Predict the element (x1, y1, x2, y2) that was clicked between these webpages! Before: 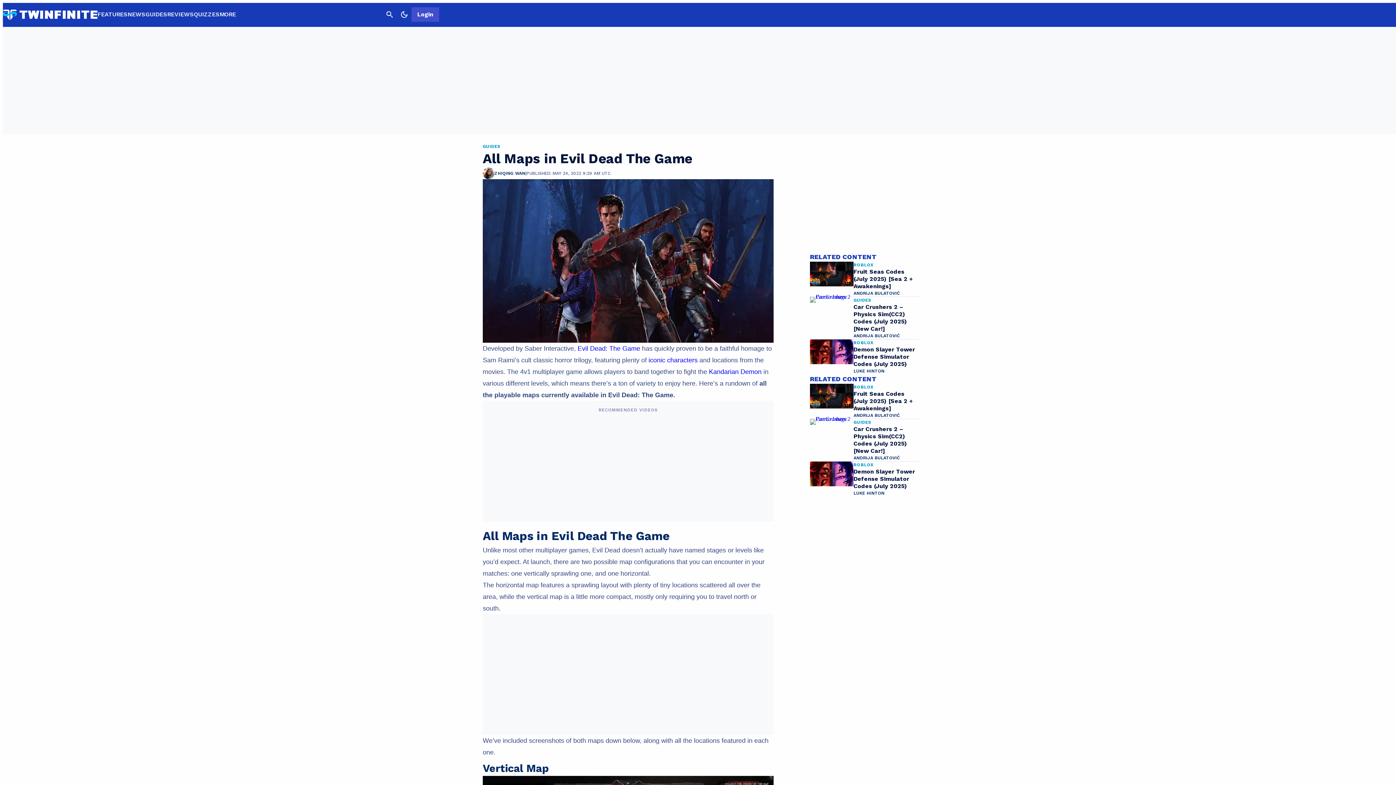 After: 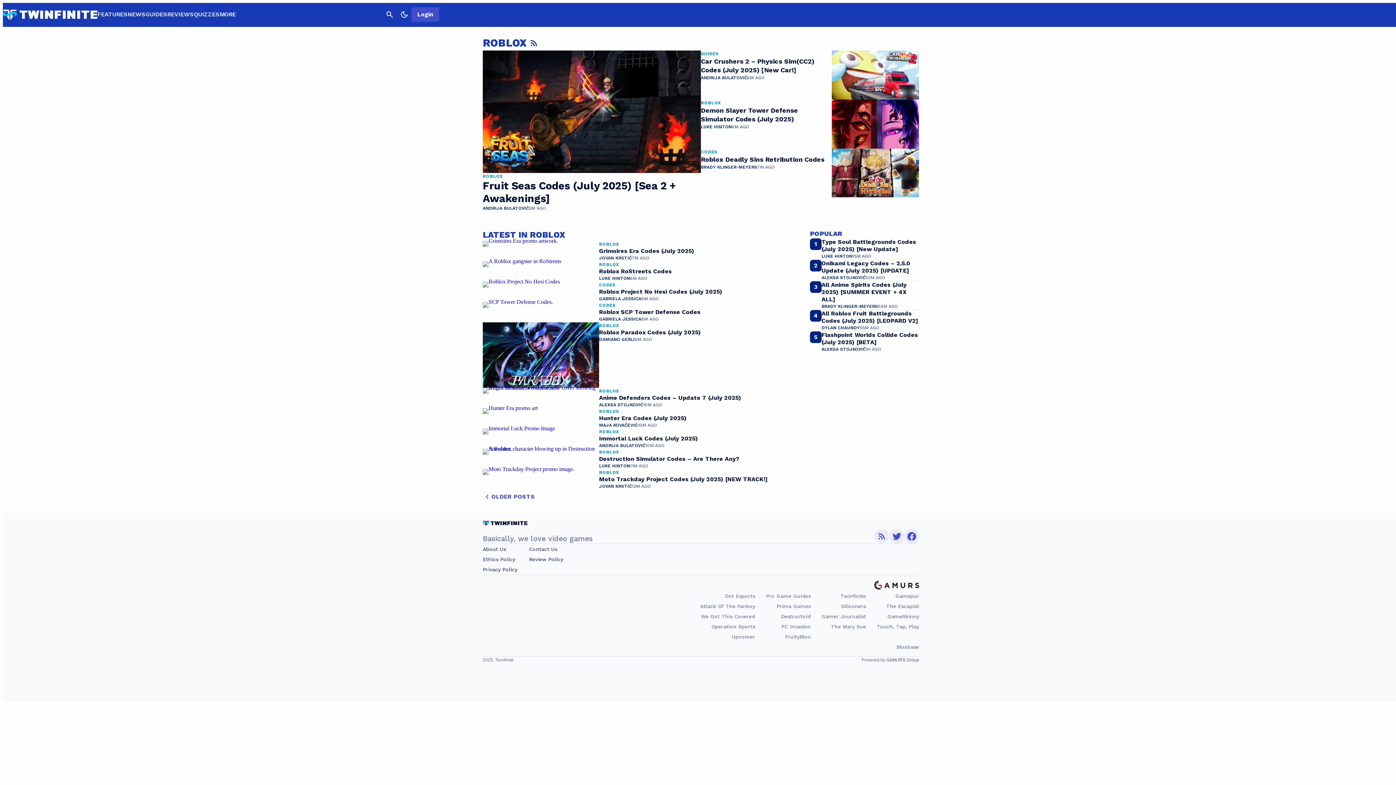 Action: bbox: (853, 261, 873, 268) label: ROBLOX